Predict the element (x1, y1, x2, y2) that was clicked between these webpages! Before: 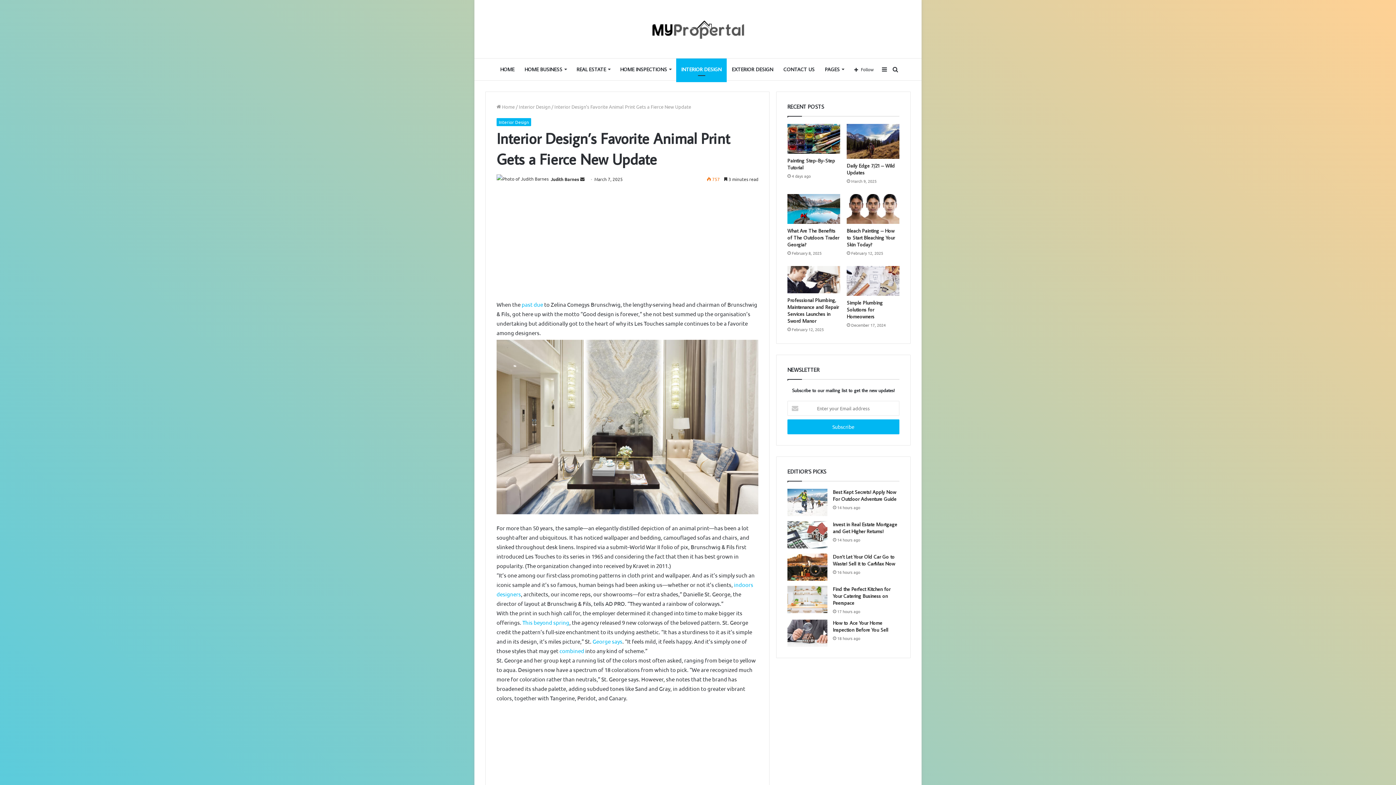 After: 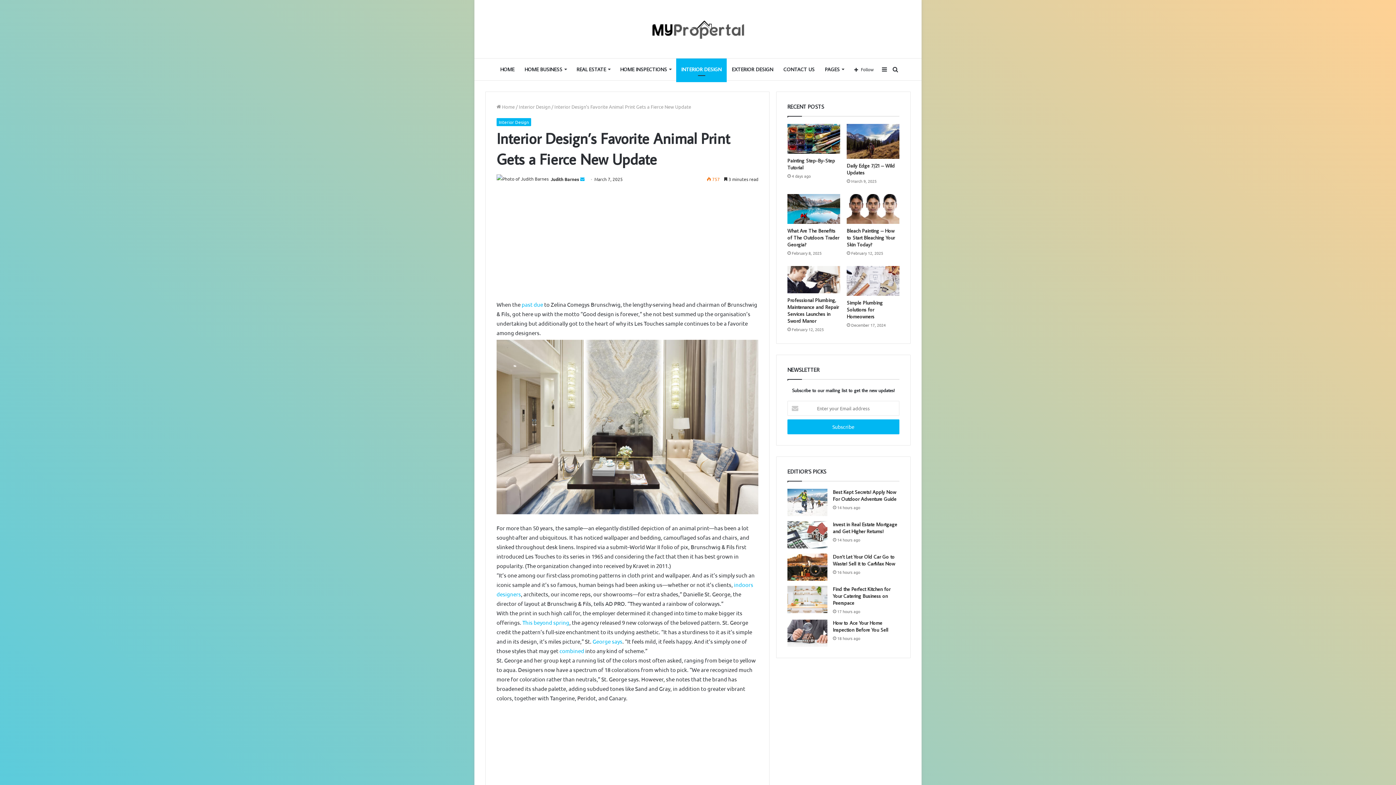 Action: label: Send an email bbox: (580, 176, 584, 182)